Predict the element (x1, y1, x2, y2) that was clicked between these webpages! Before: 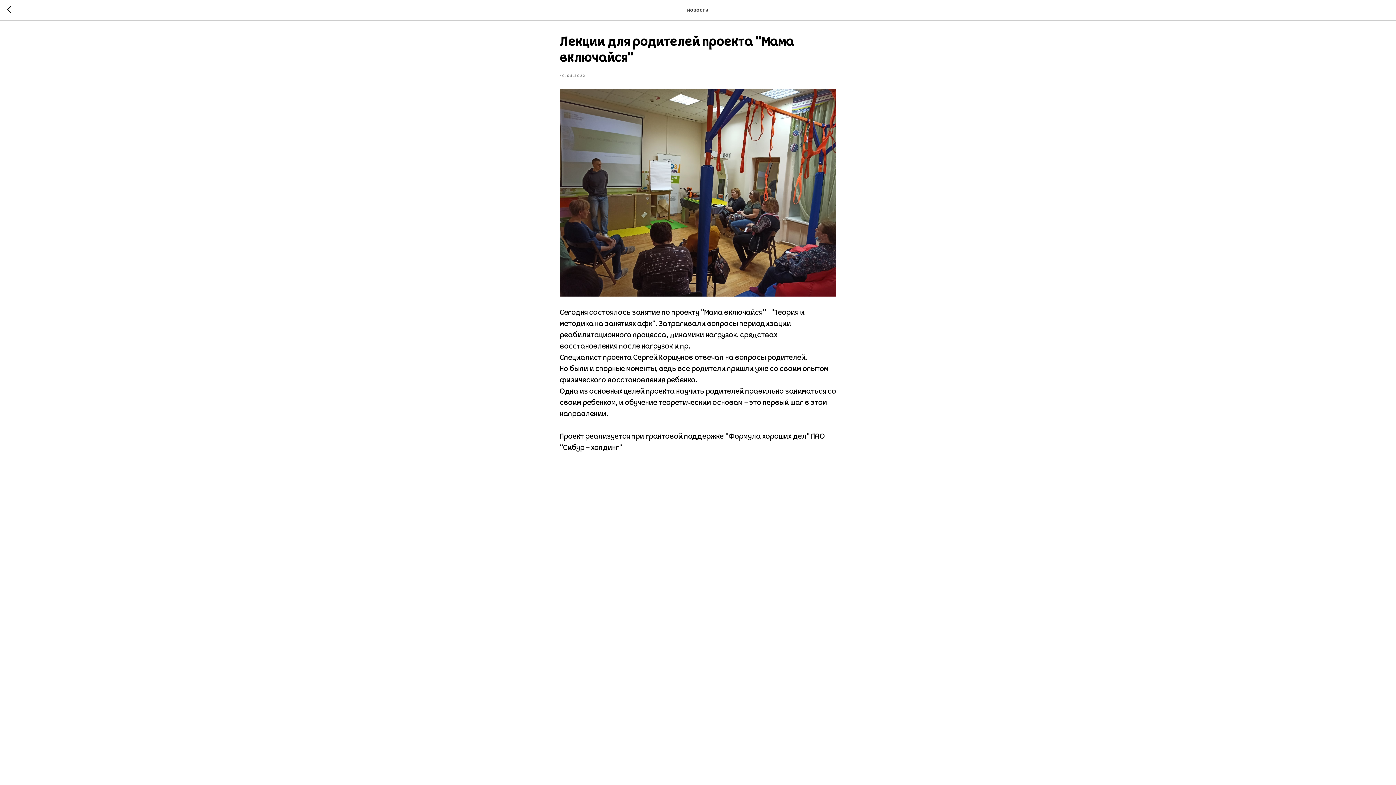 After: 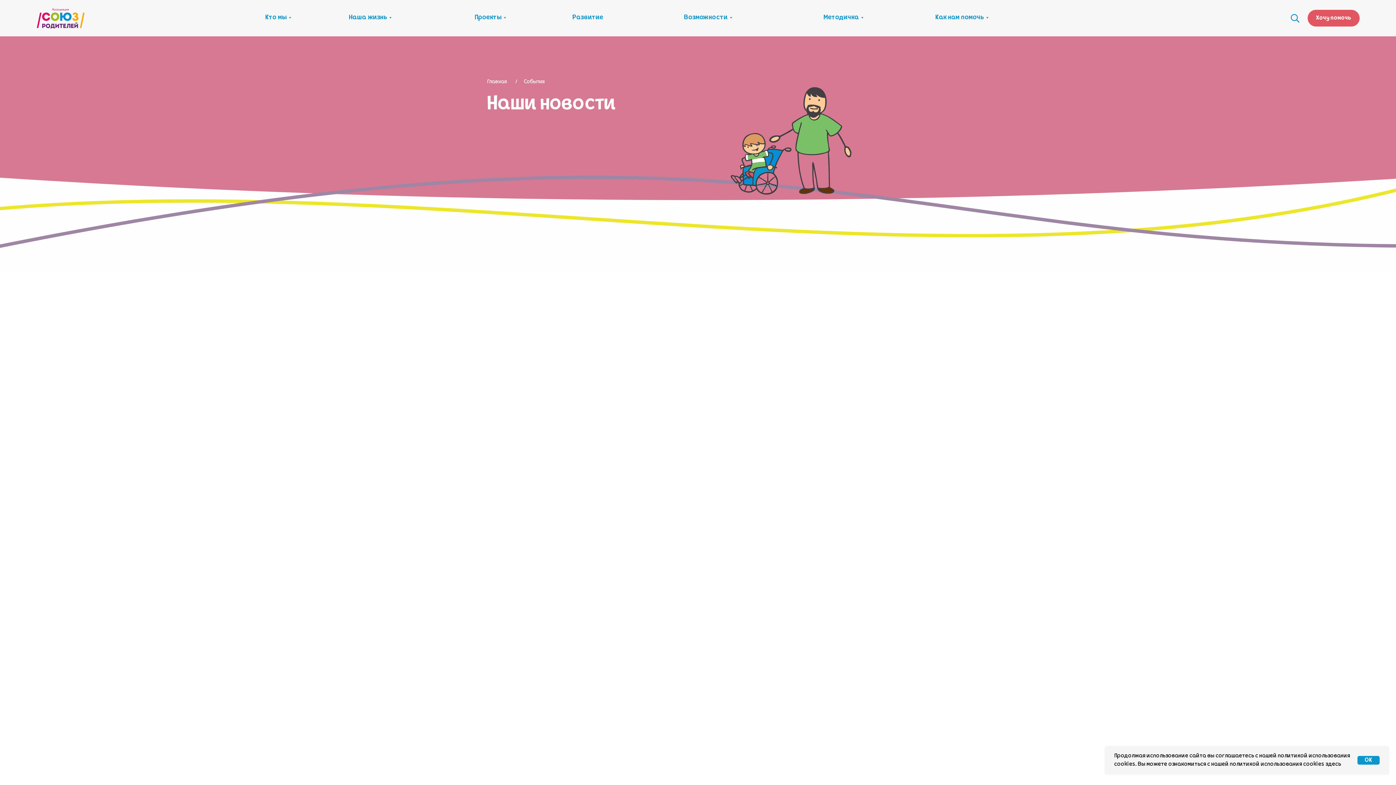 Action: bbox: (7, 6, 15, 14)